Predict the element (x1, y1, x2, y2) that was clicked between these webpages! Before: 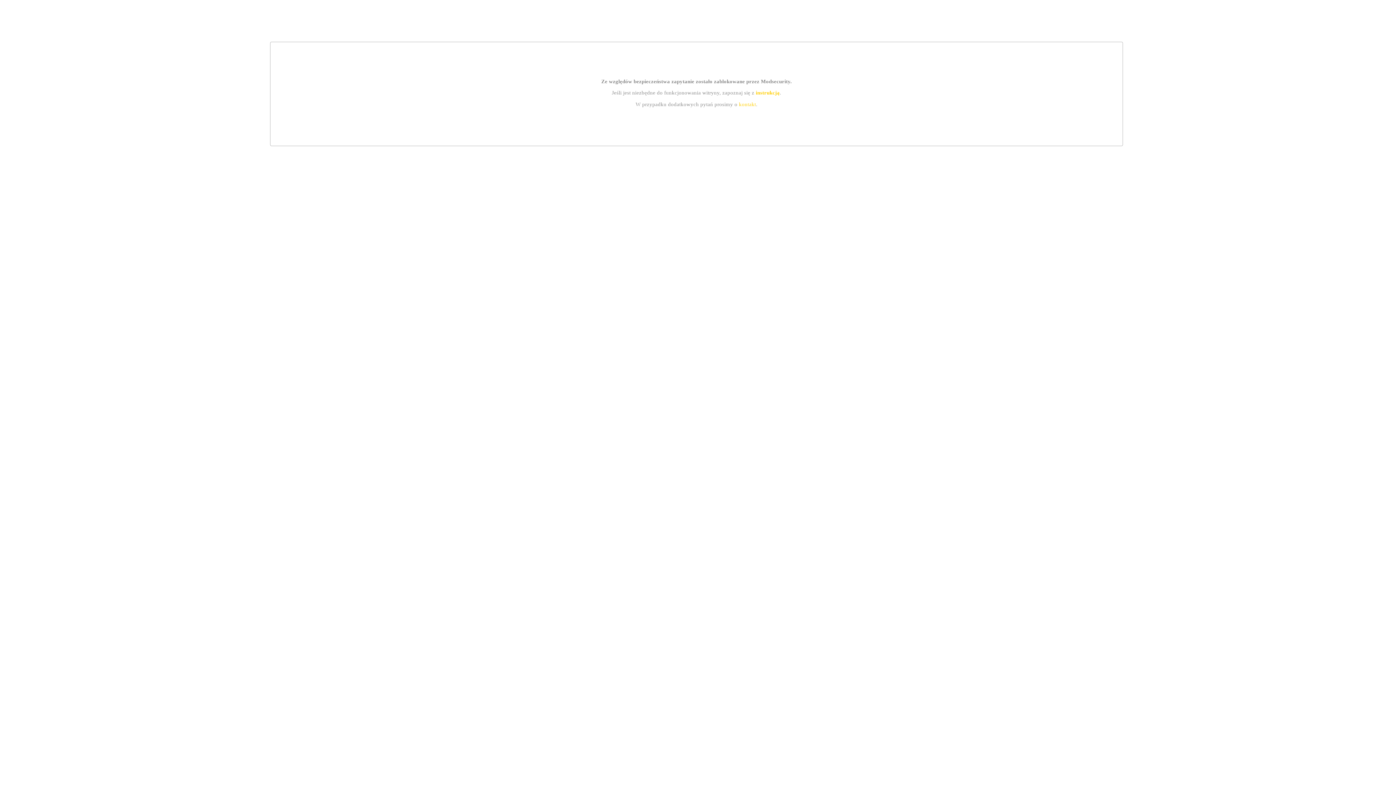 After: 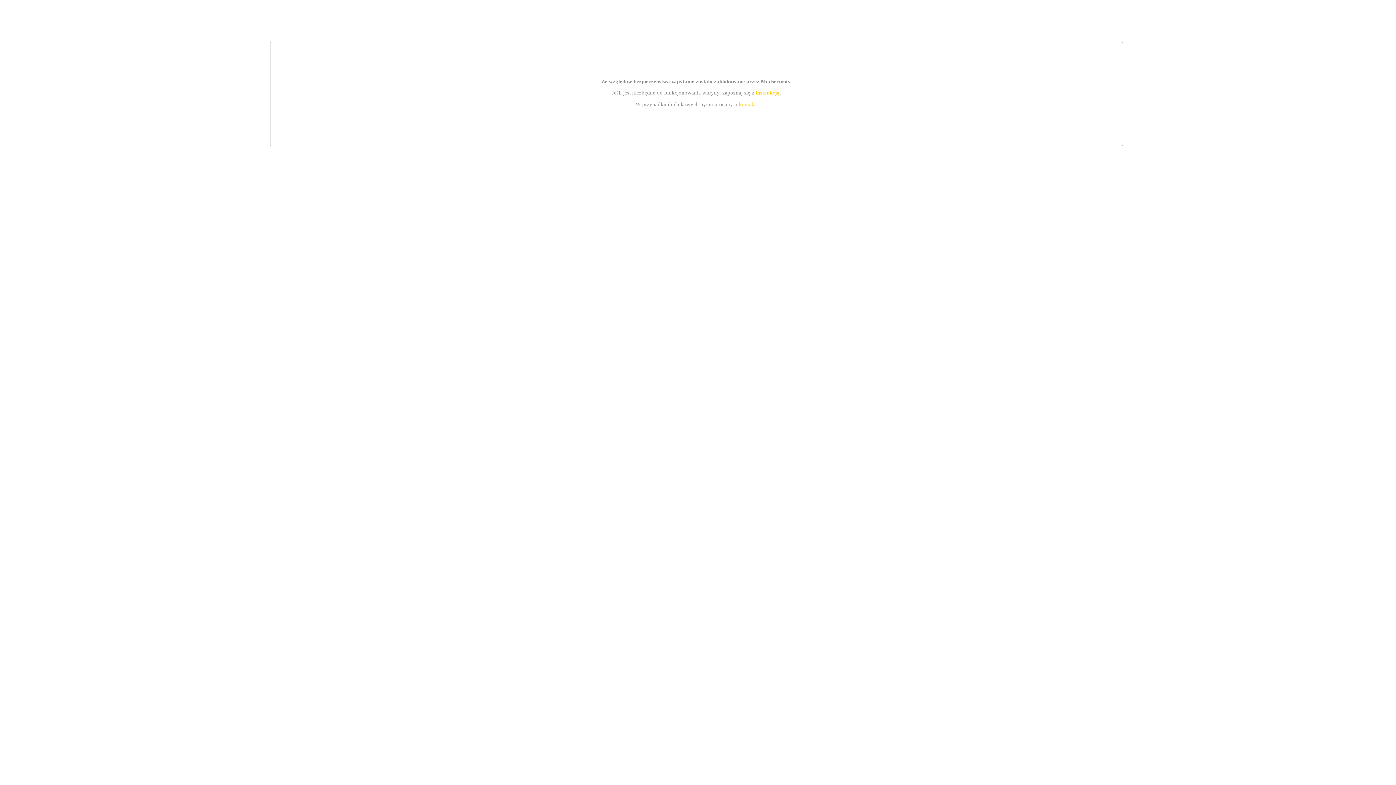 Action: label: instrukcją bbox: (755, 89, 779, 95)